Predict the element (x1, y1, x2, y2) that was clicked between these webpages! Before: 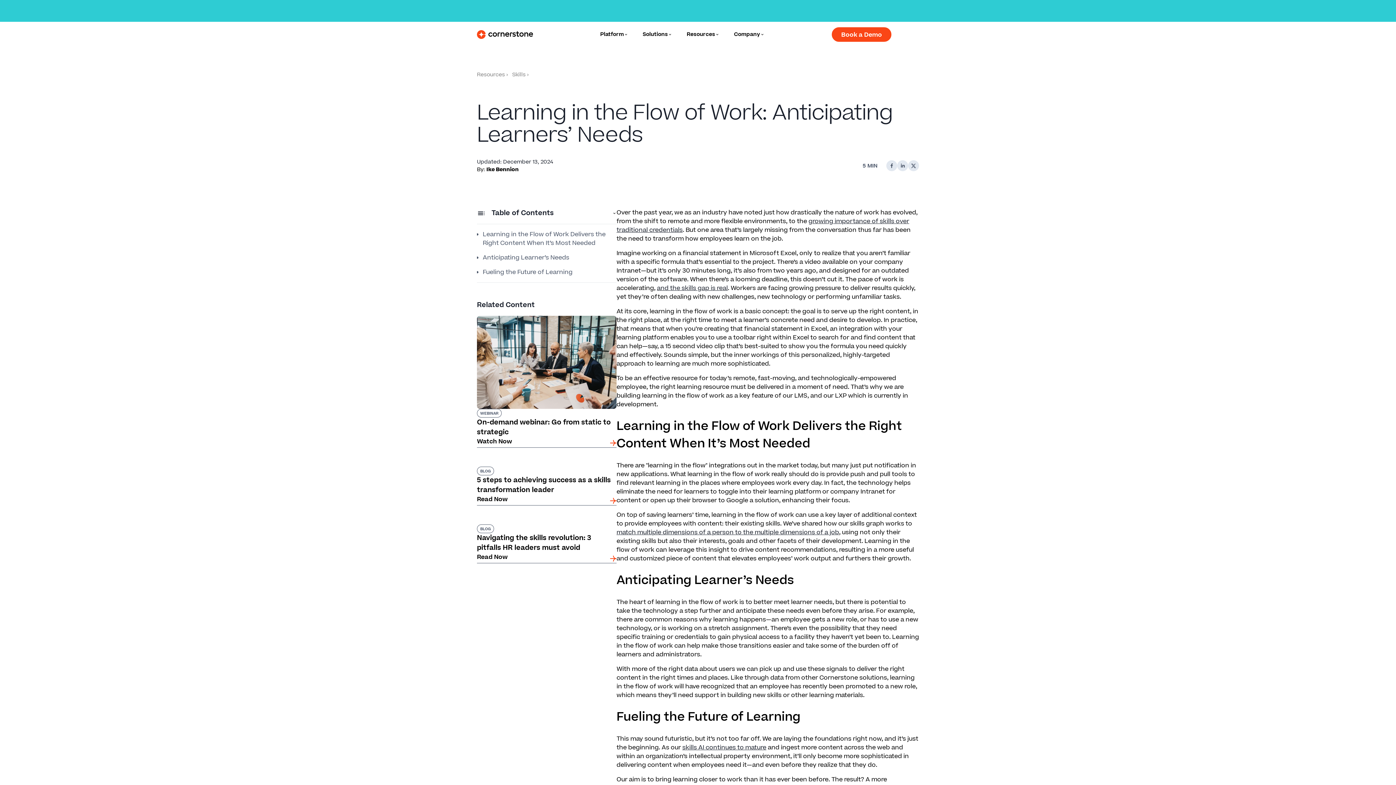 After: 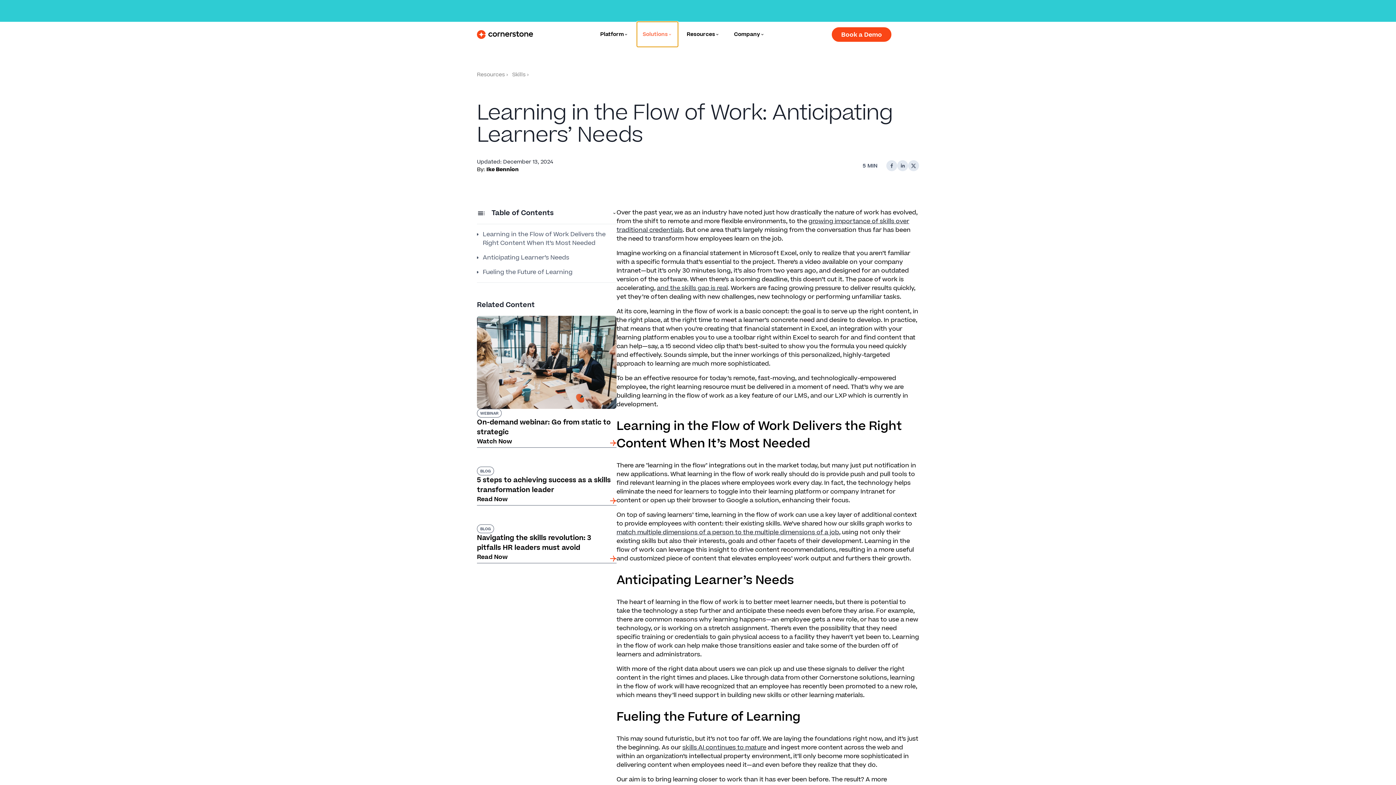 Action: label: Solutions bbox: (637, 21, 678, 46)